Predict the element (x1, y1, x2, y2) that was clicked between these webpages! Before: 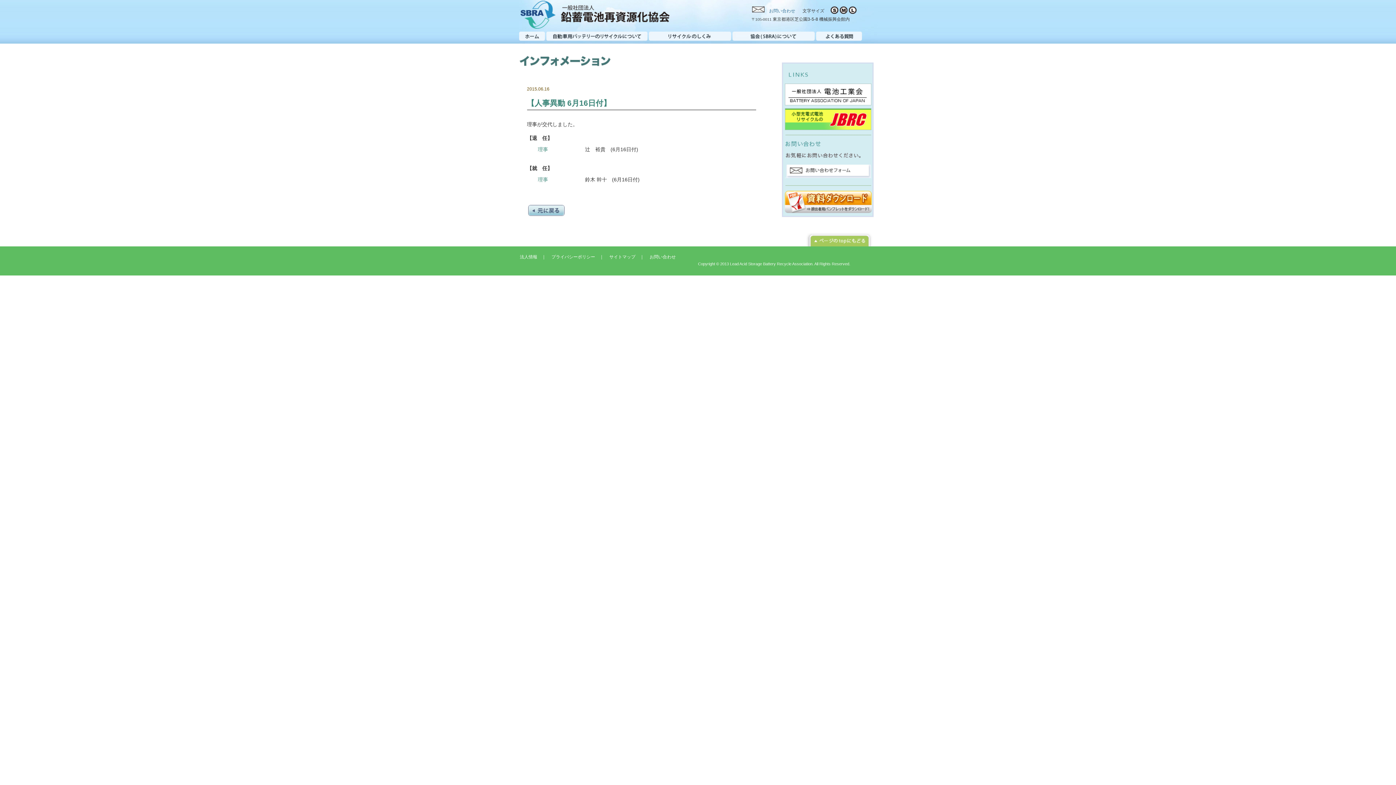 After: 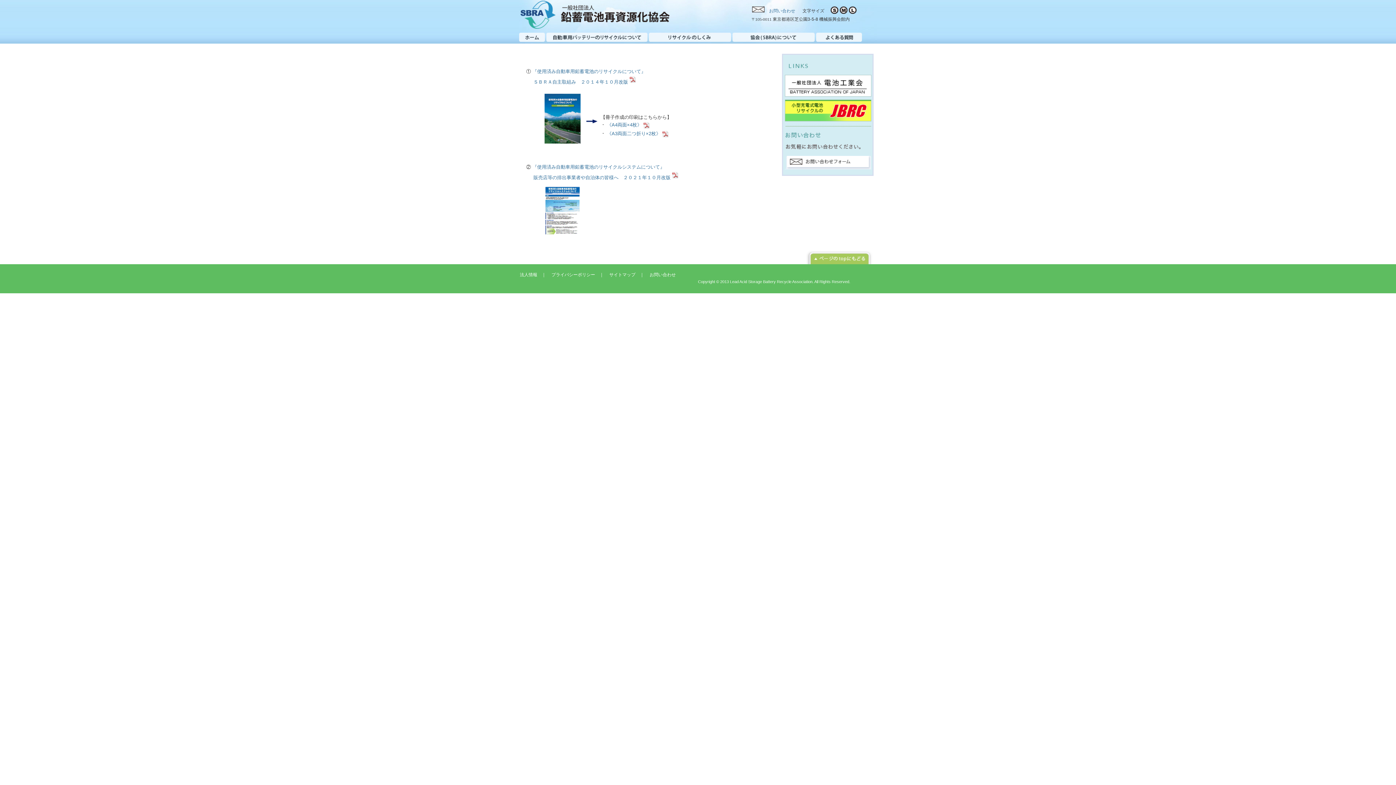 Action: bbox: (784, 209, 871, 214)